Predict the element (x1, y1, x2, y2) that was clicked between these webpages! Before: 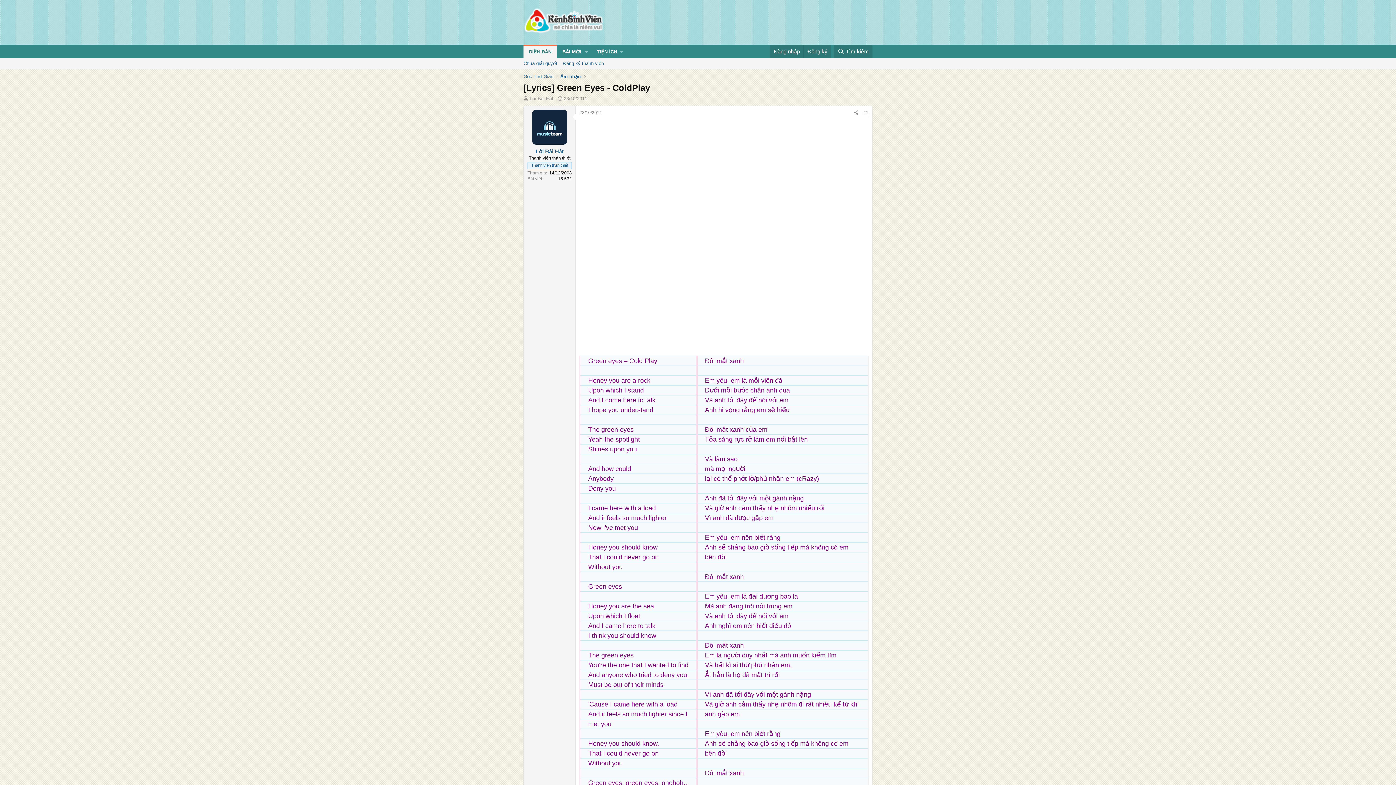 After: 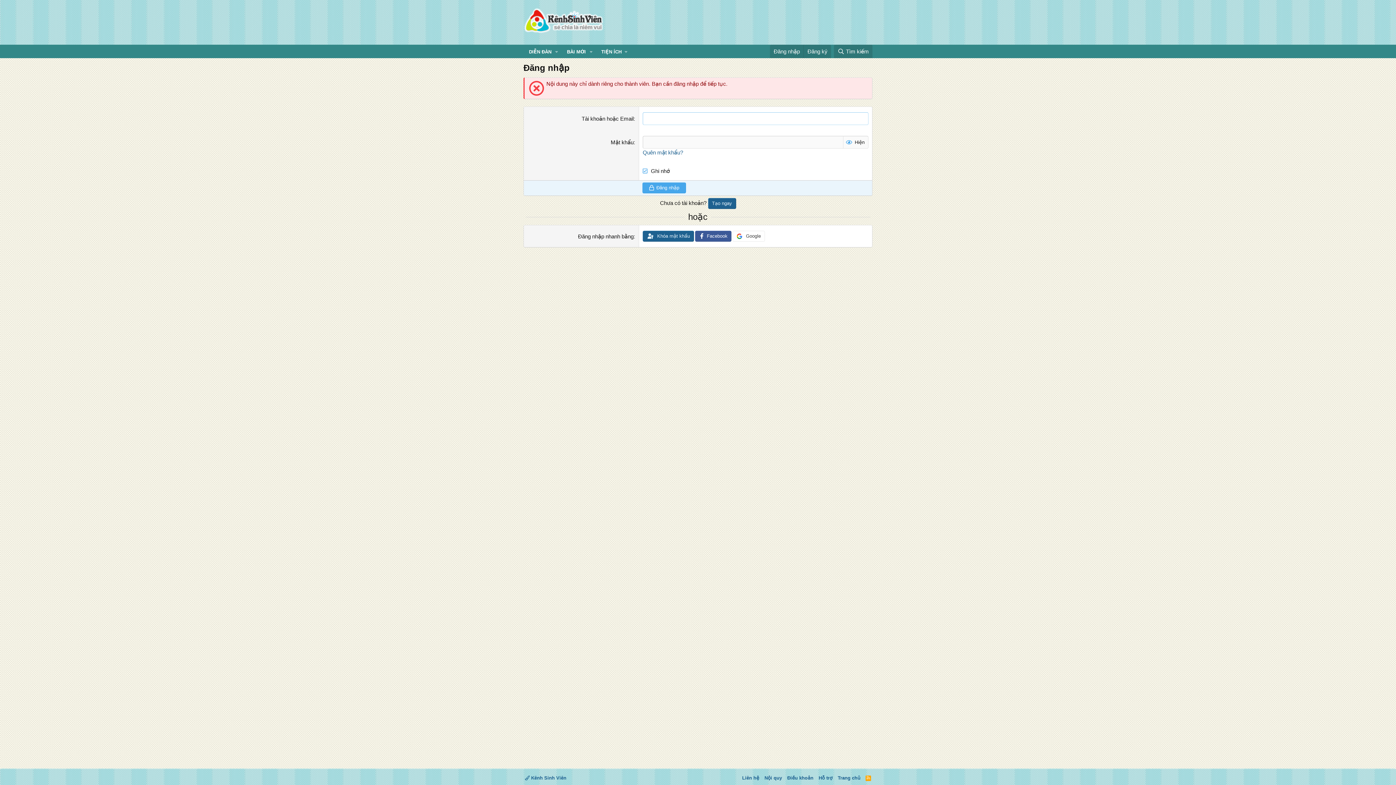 Action: bbox: (520, 58, 560, 69) label: Chưa giải quyết